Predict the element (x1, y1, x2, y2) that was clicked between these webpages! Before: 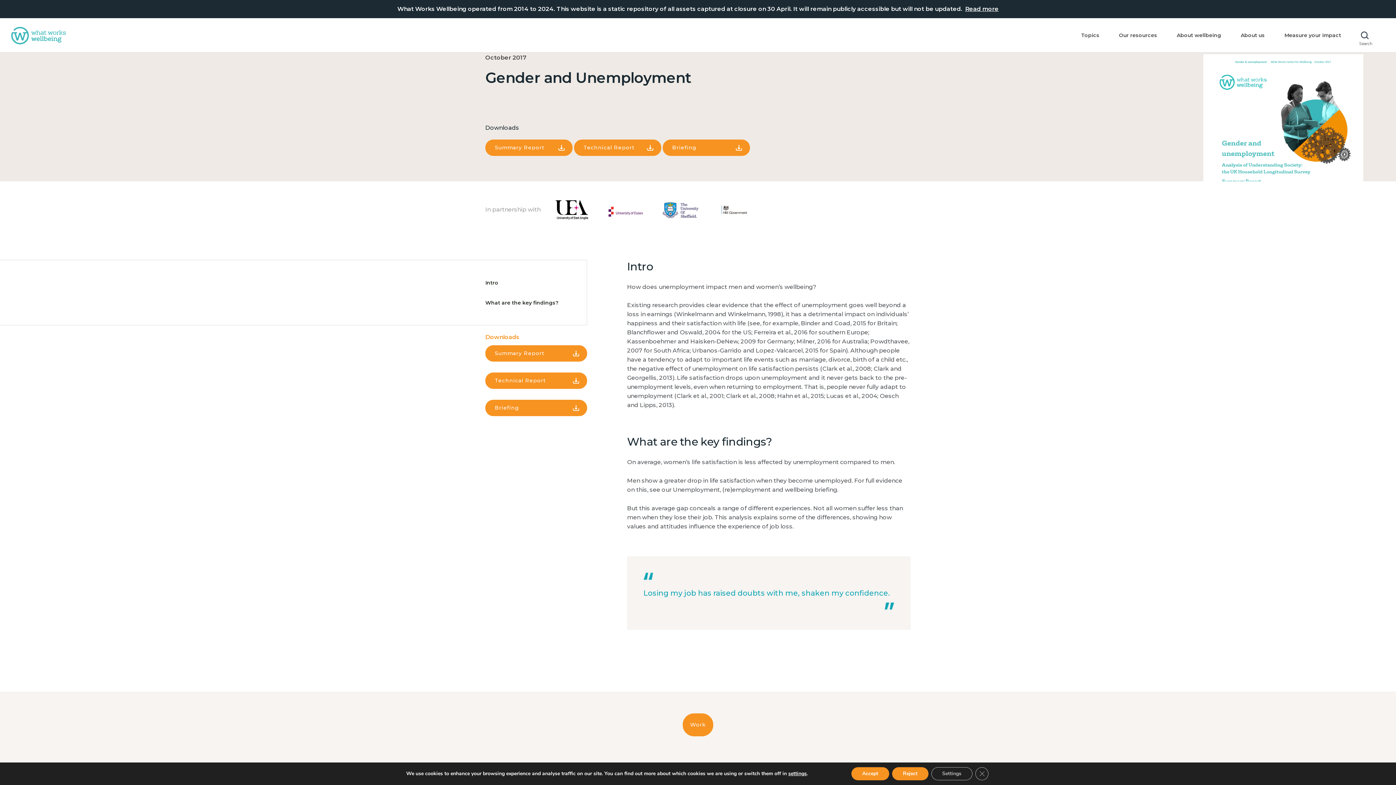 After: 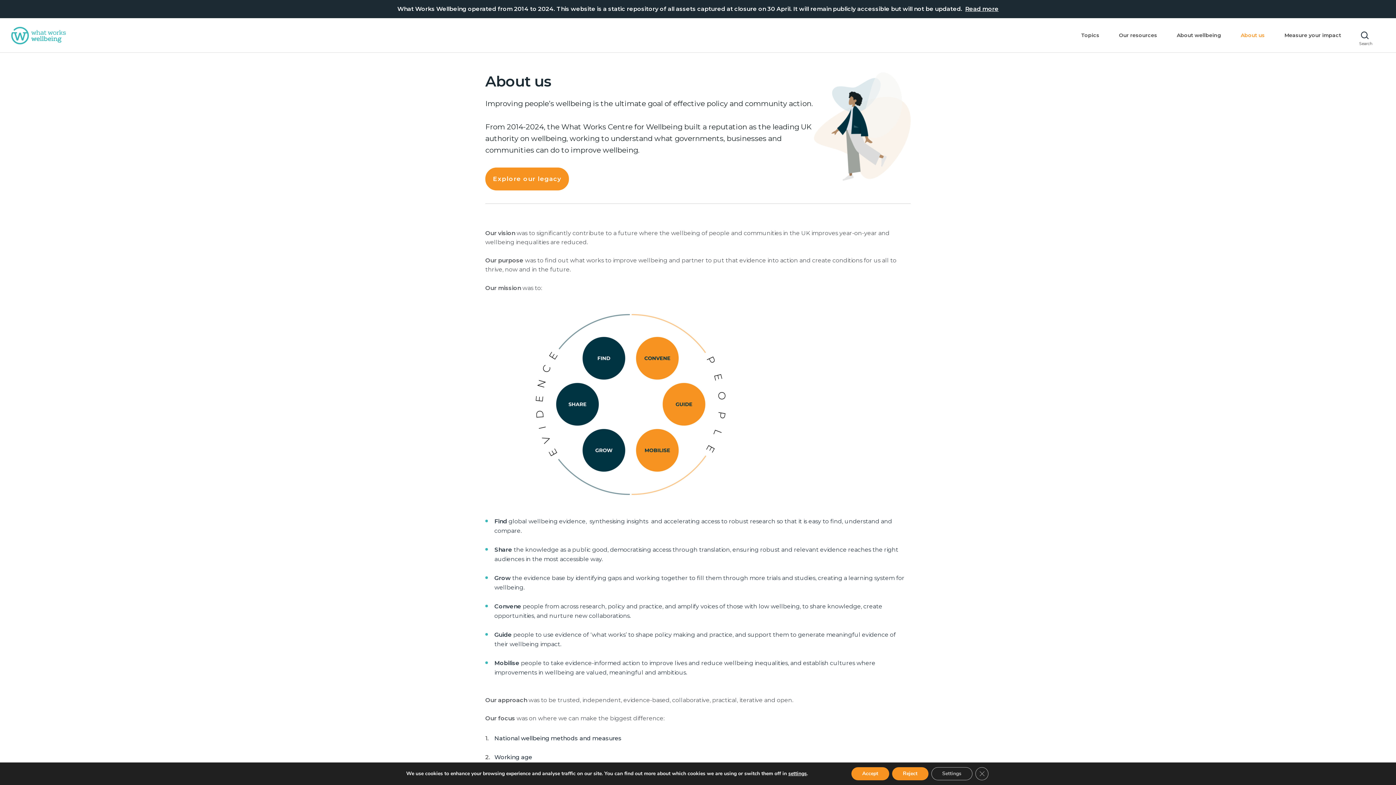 Action: bbox: (1241, 32, 1265, 38) label: About us